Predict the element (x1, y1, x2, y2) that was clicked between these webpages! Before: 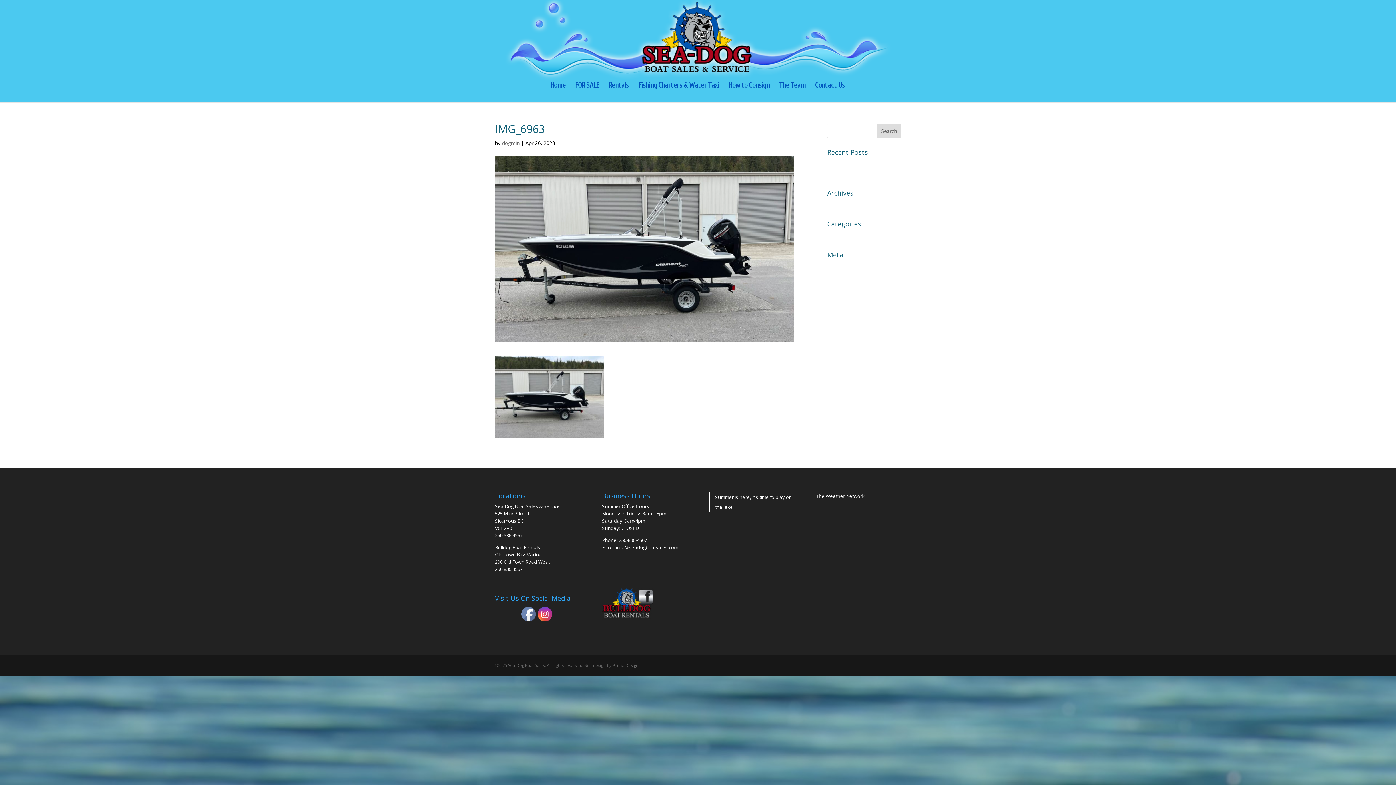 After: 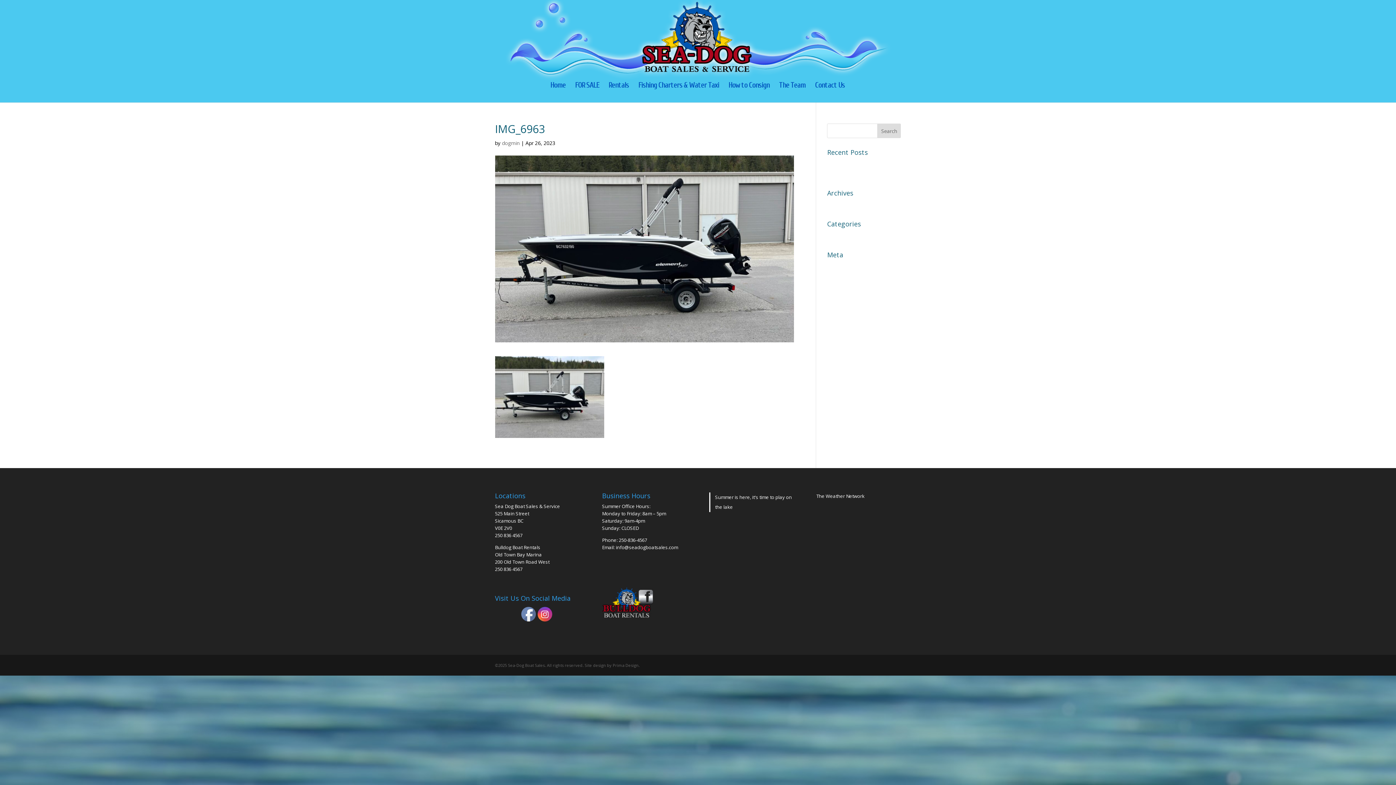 Action: bbox: (521, 607, 536, 621)